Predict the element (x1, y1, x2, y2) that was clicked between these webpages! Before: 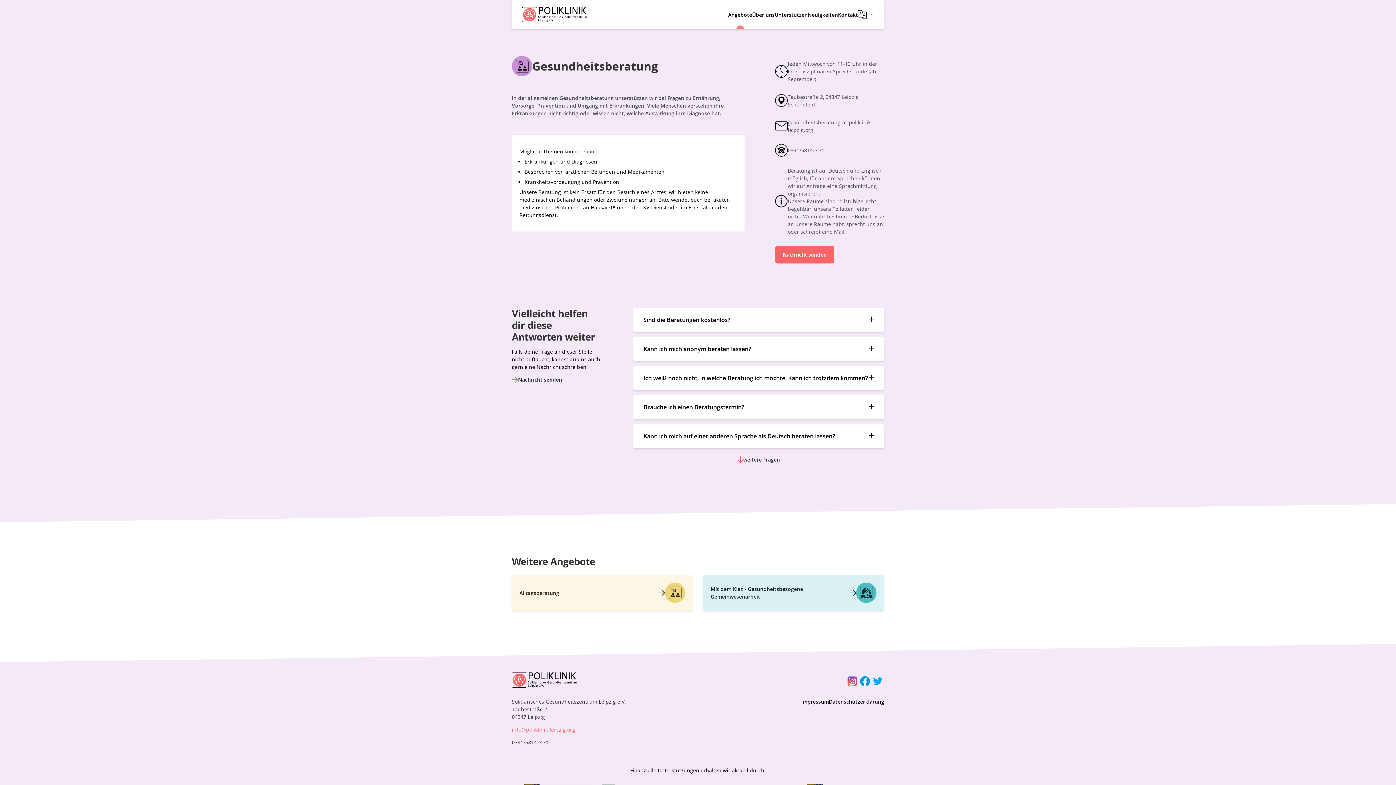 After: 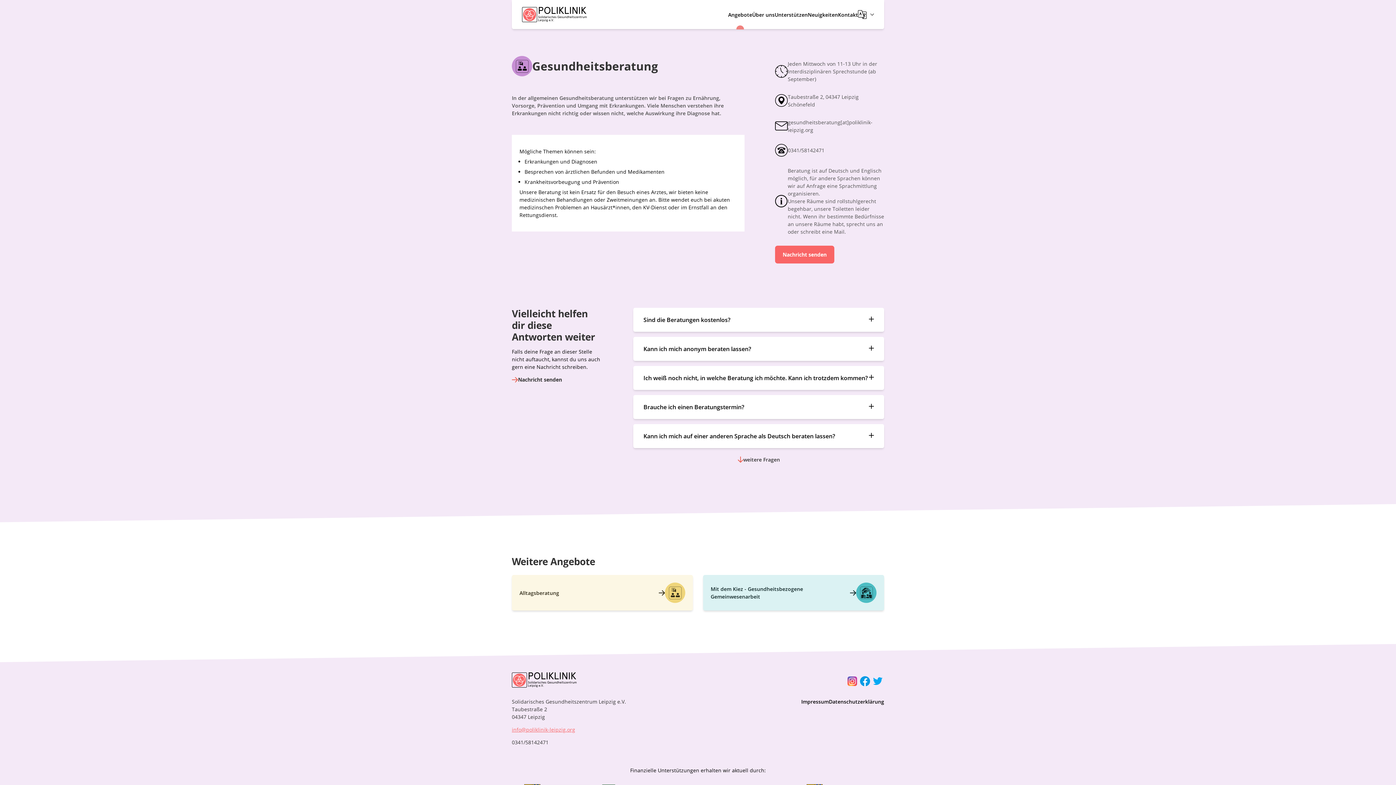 Action: label: info@poliklinik-leipzig.org bbox: (512, 726, 575, 733)